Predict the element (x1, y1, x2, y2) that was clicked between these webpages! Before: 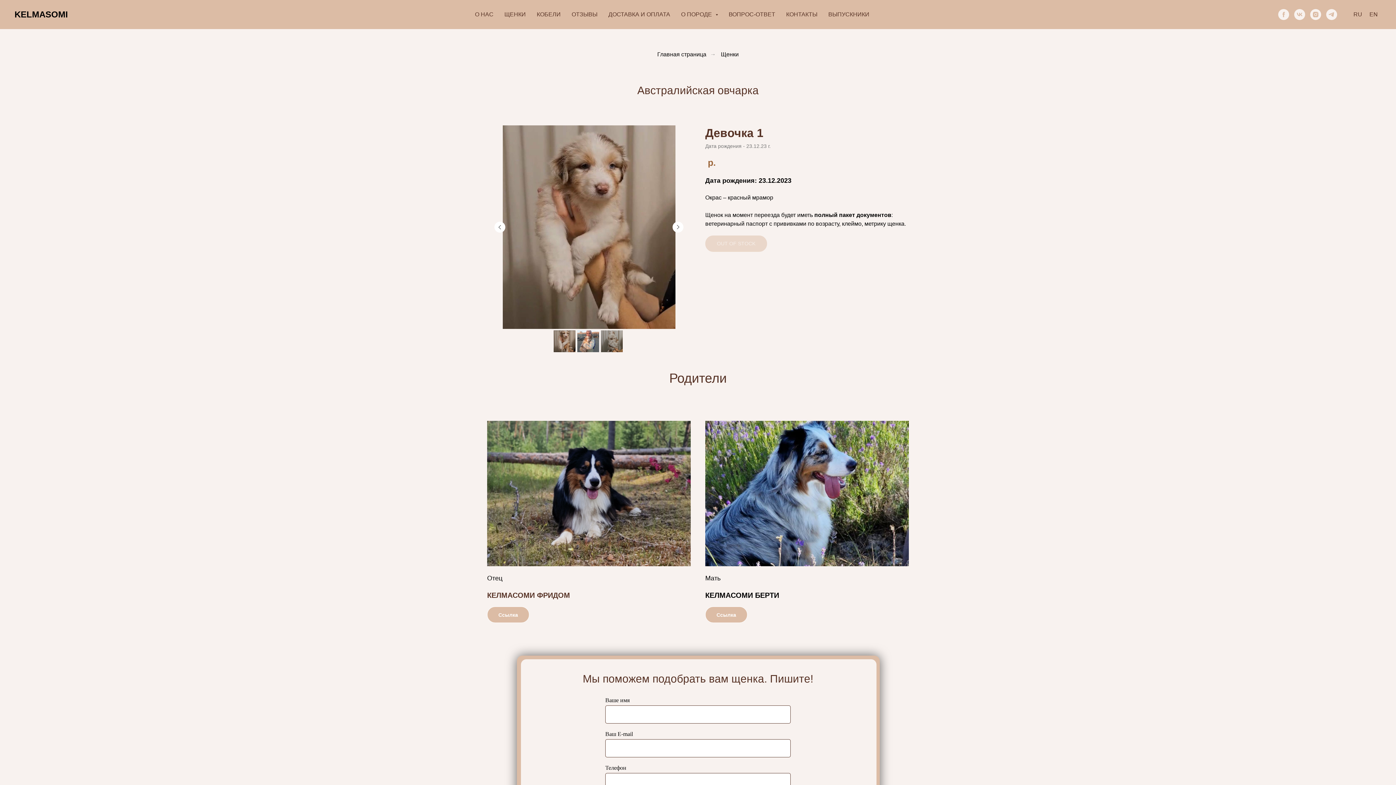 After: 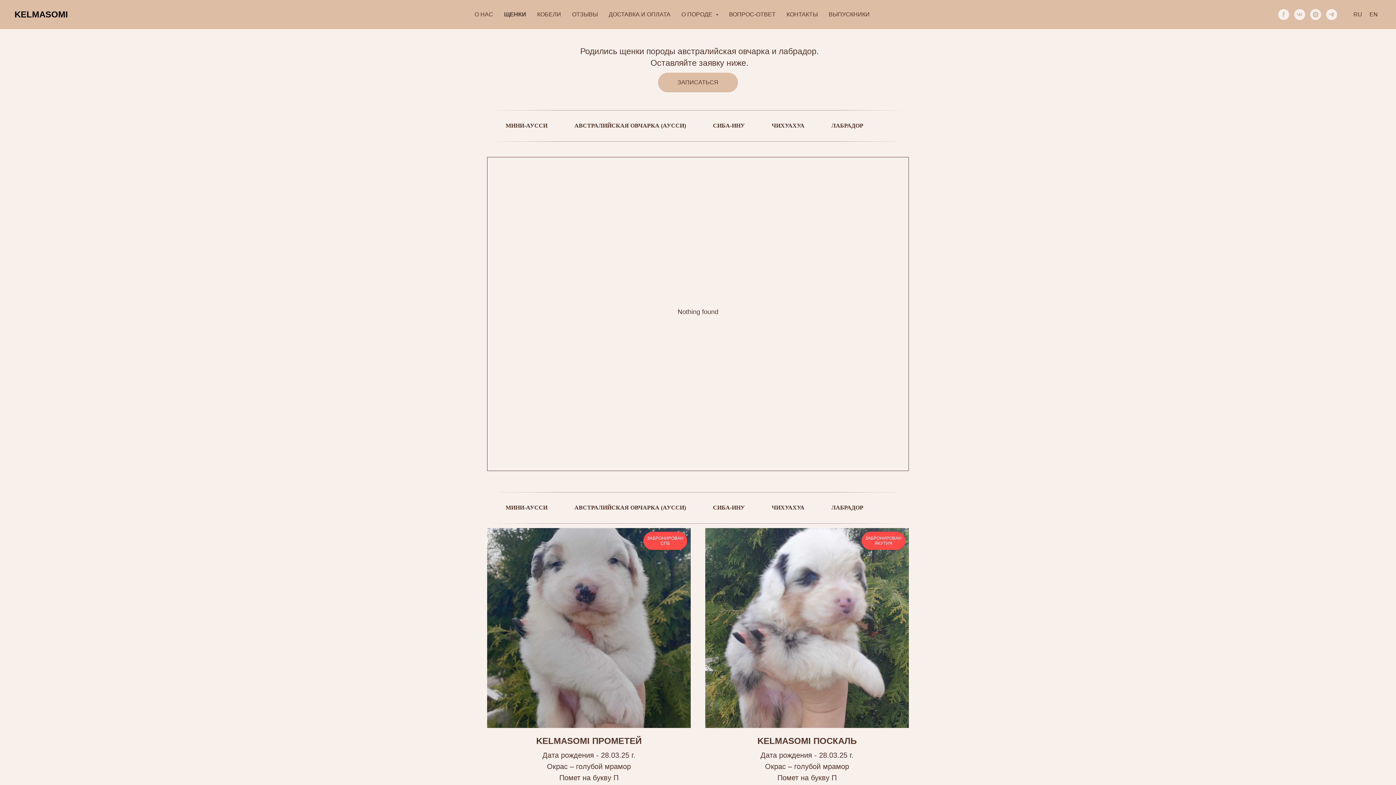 Action: label: ЩЕНКИ bbox: (504, 11, 526, 17)